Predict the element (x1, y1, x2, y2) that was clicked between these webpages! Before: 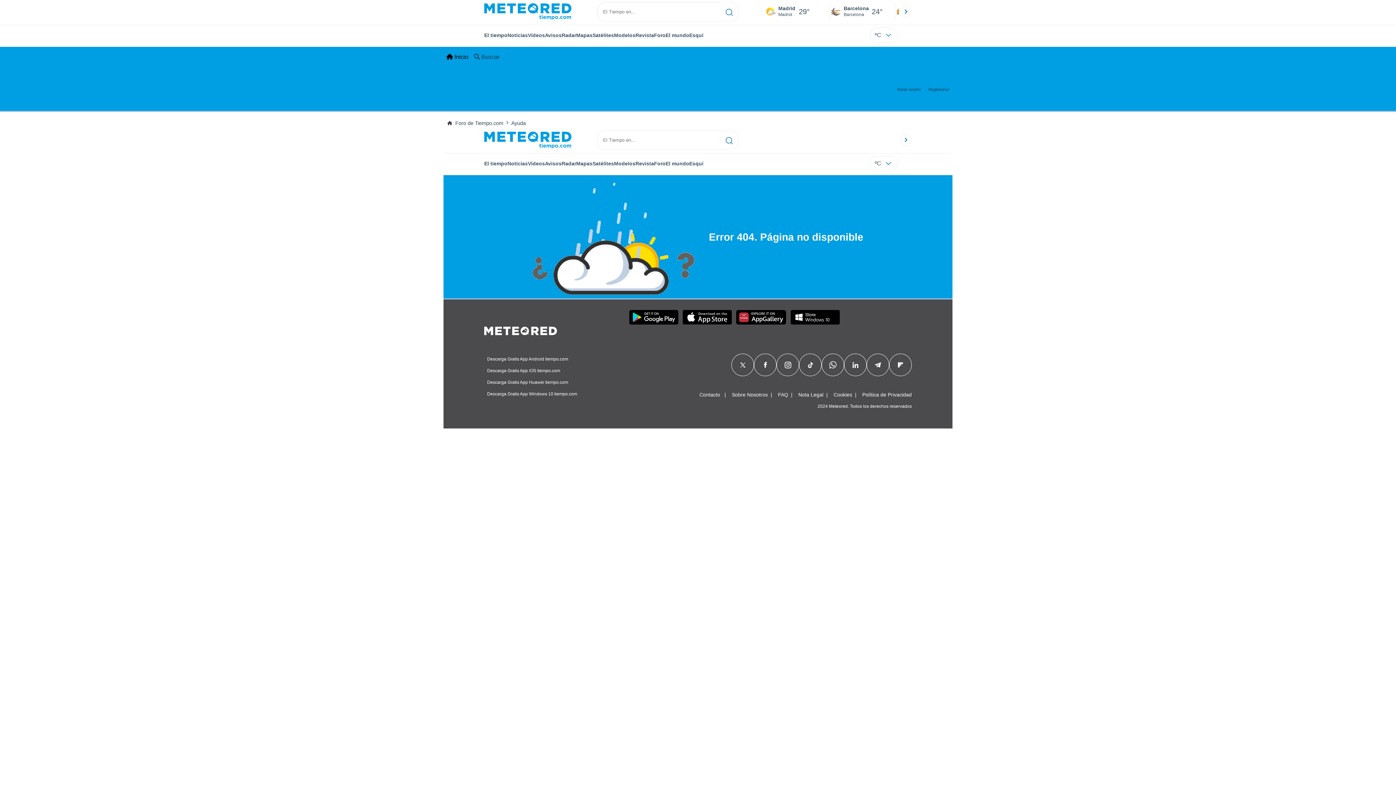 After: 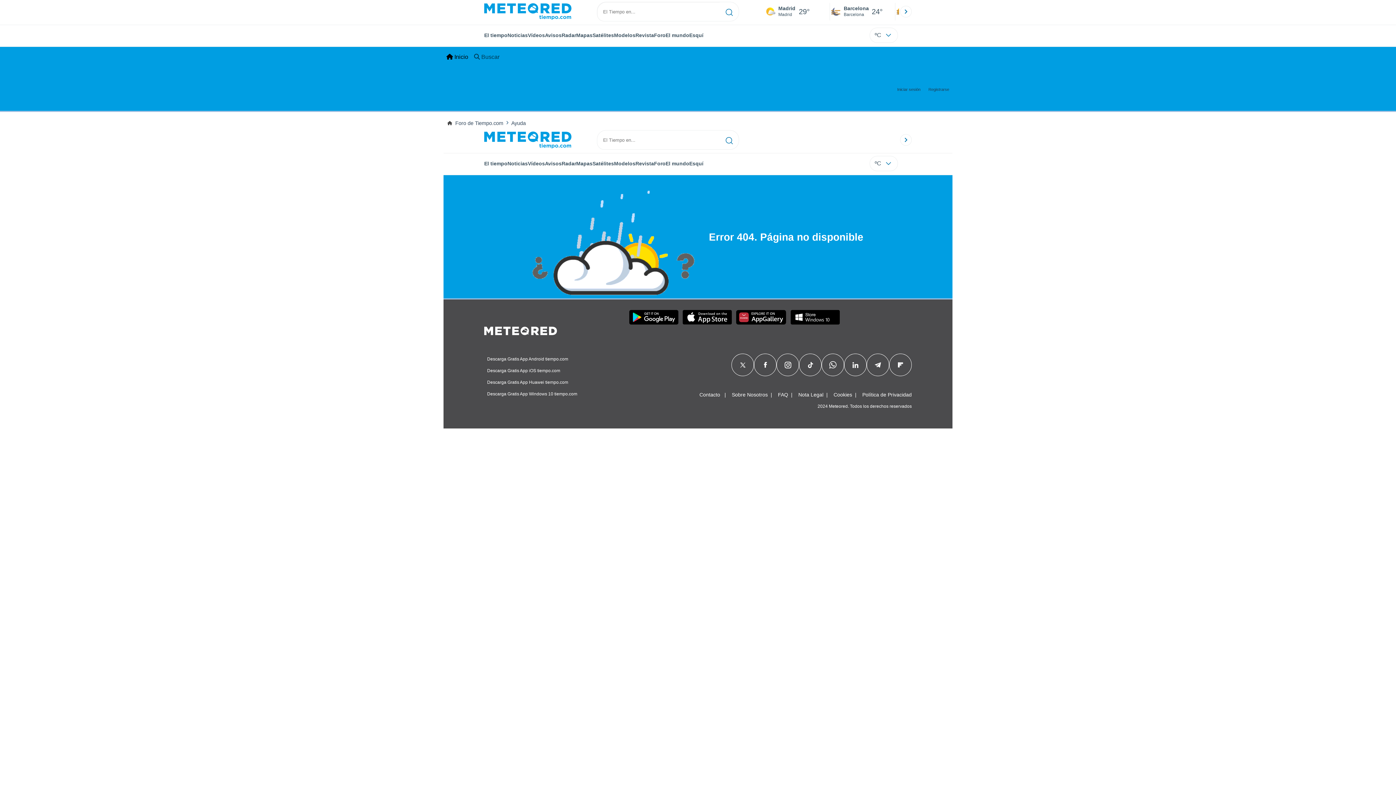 Action: label: Ayuda bbox: (510, 119, 526, 126)